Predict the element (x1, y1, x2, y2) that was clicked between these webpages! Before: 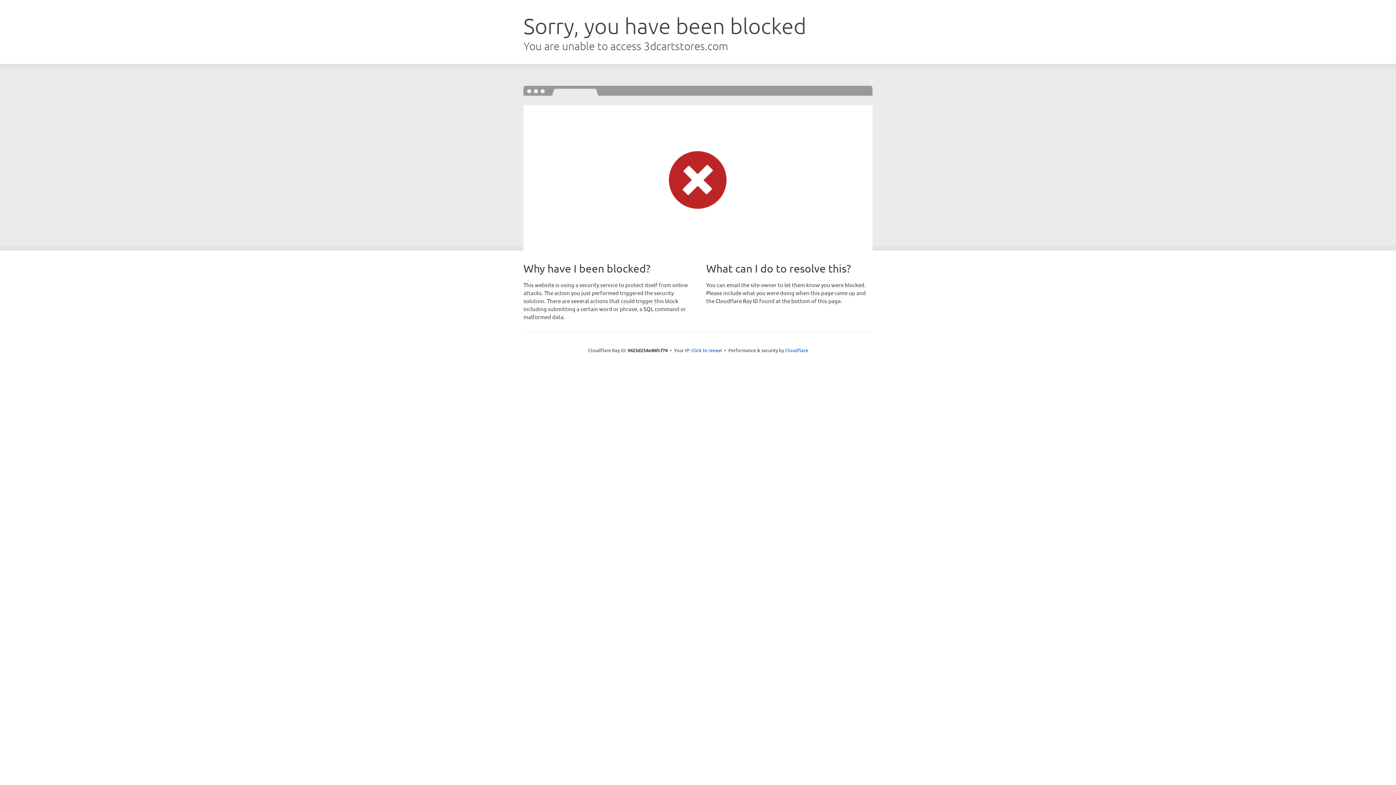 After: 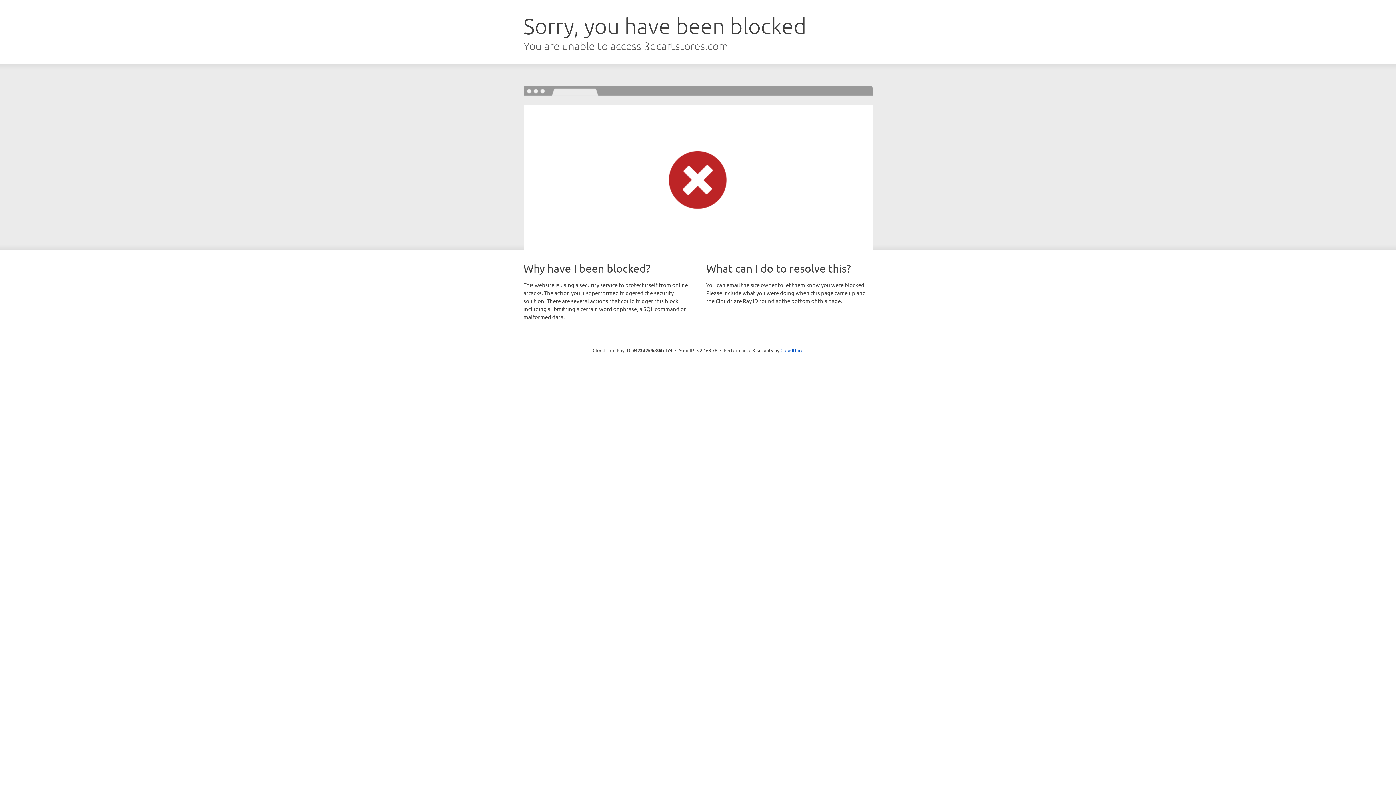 Action: bbox: (691, 346, 722, 353) label: Click to reveal